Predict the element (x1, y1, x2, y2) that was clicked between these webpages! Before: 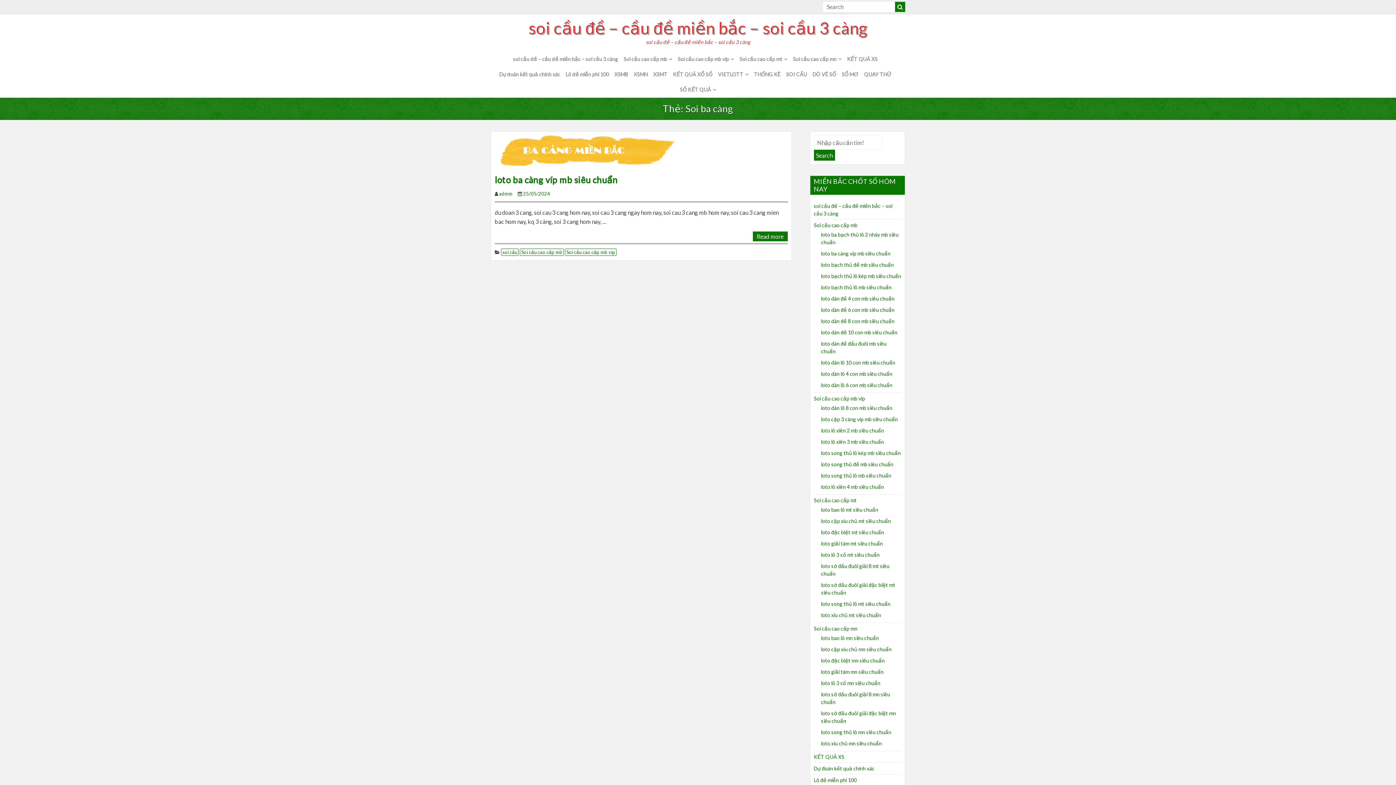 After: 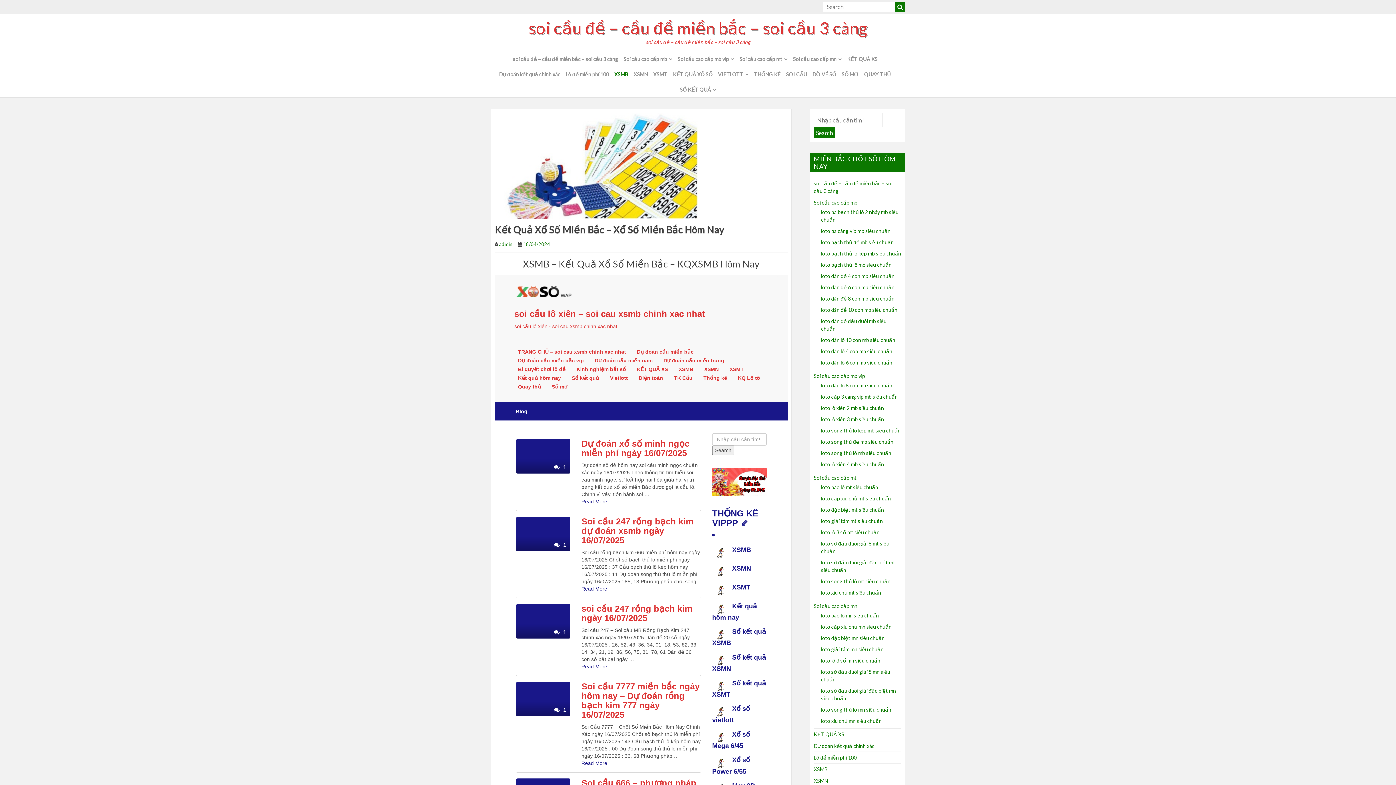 Action: bbox: (614, 66, 628, 82) label: XSMB